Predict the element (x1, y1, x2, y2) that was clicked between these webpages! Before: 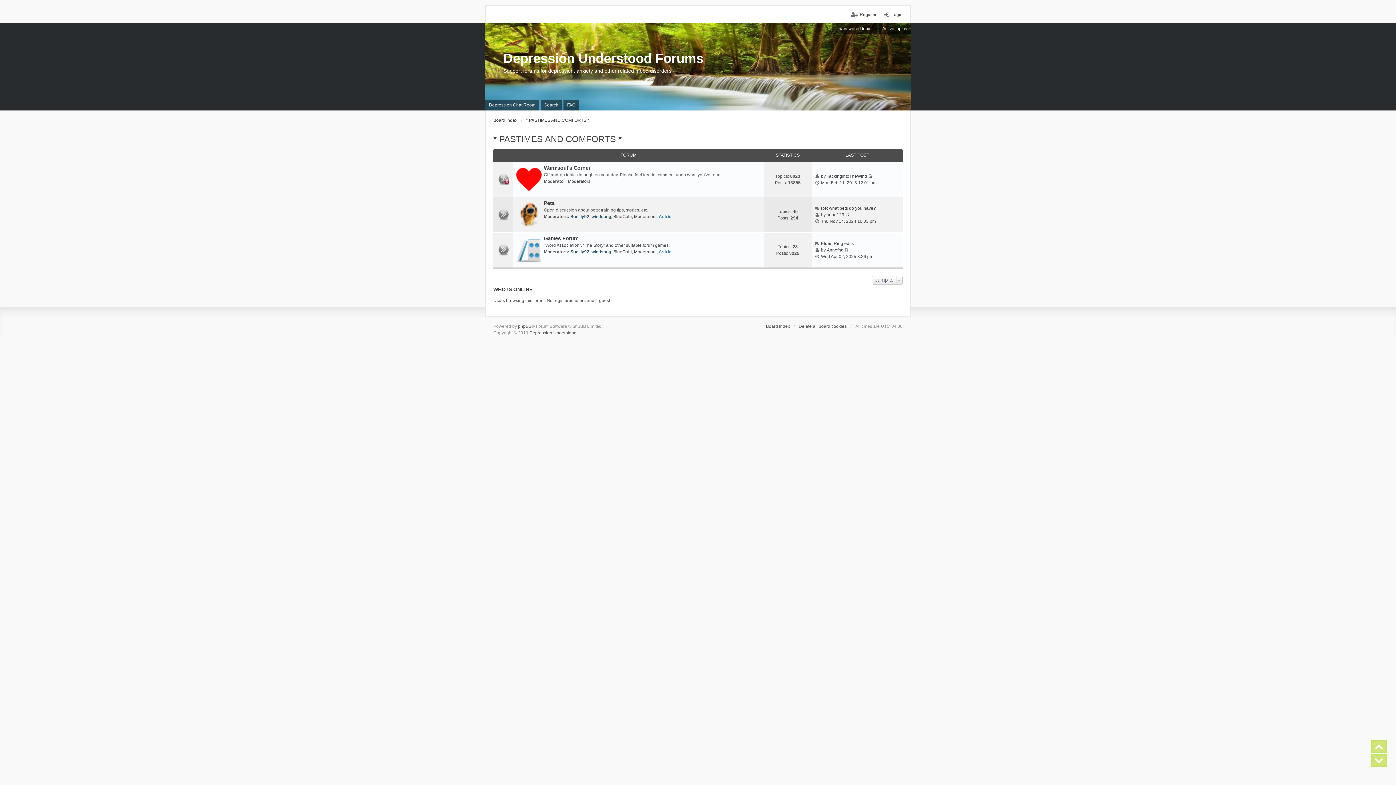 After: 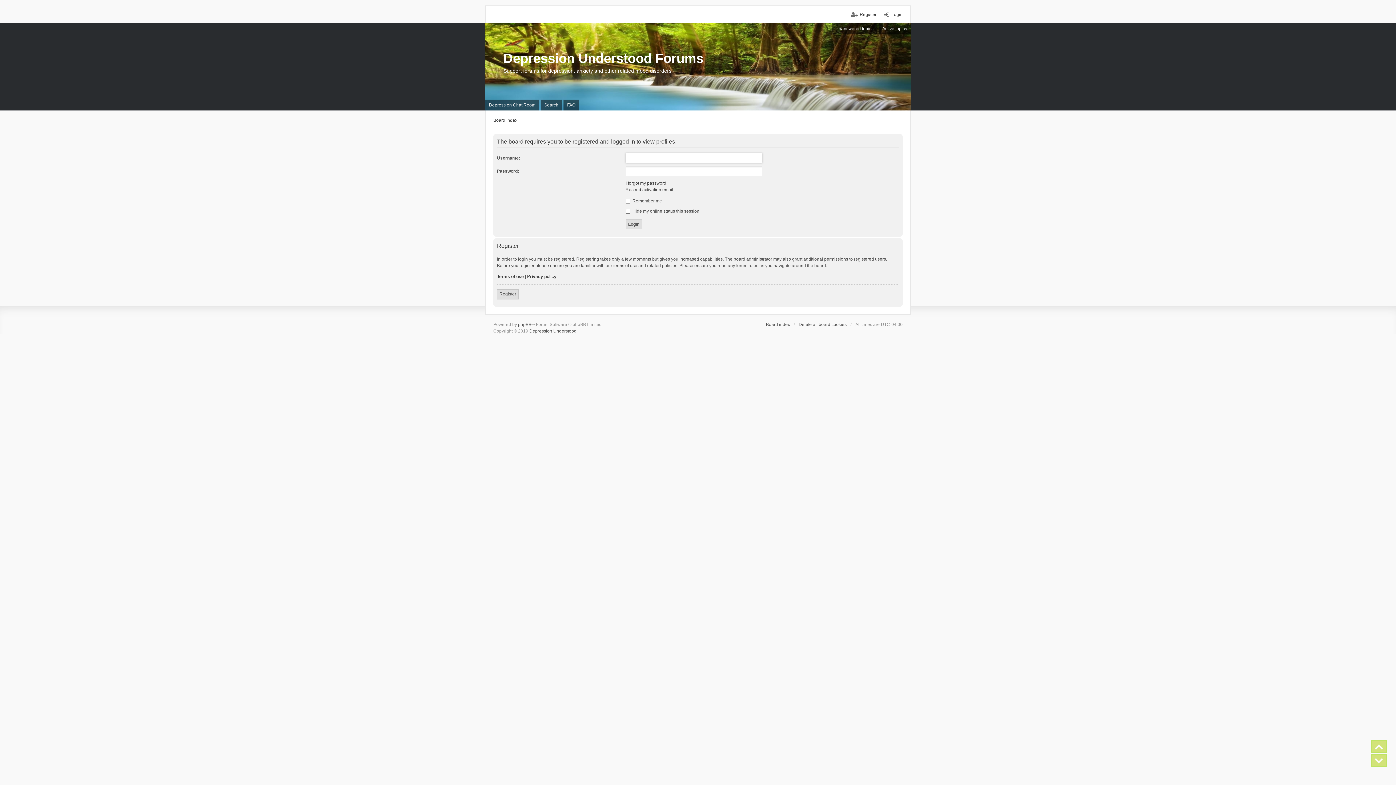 Action: label: Moderators bbox: (568, 178, 590, 184)